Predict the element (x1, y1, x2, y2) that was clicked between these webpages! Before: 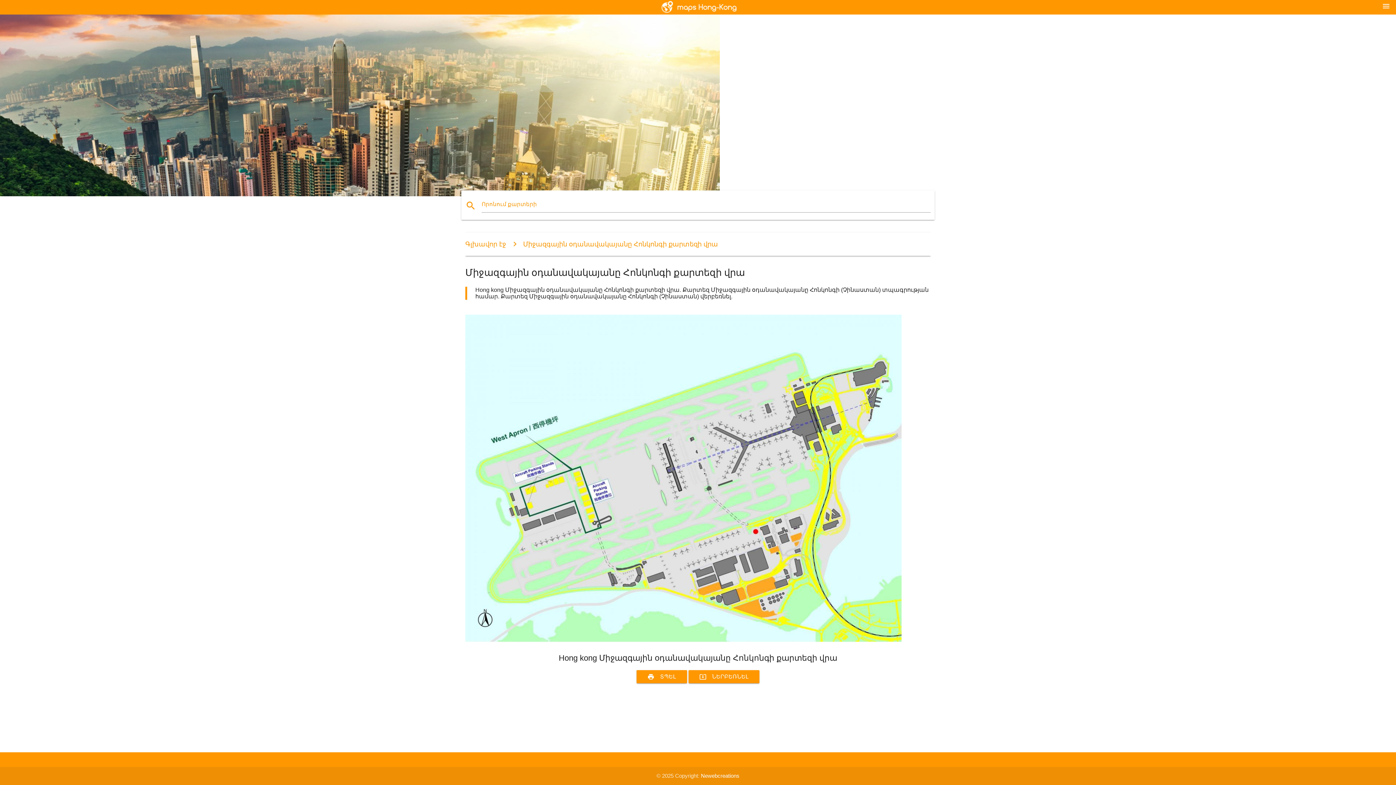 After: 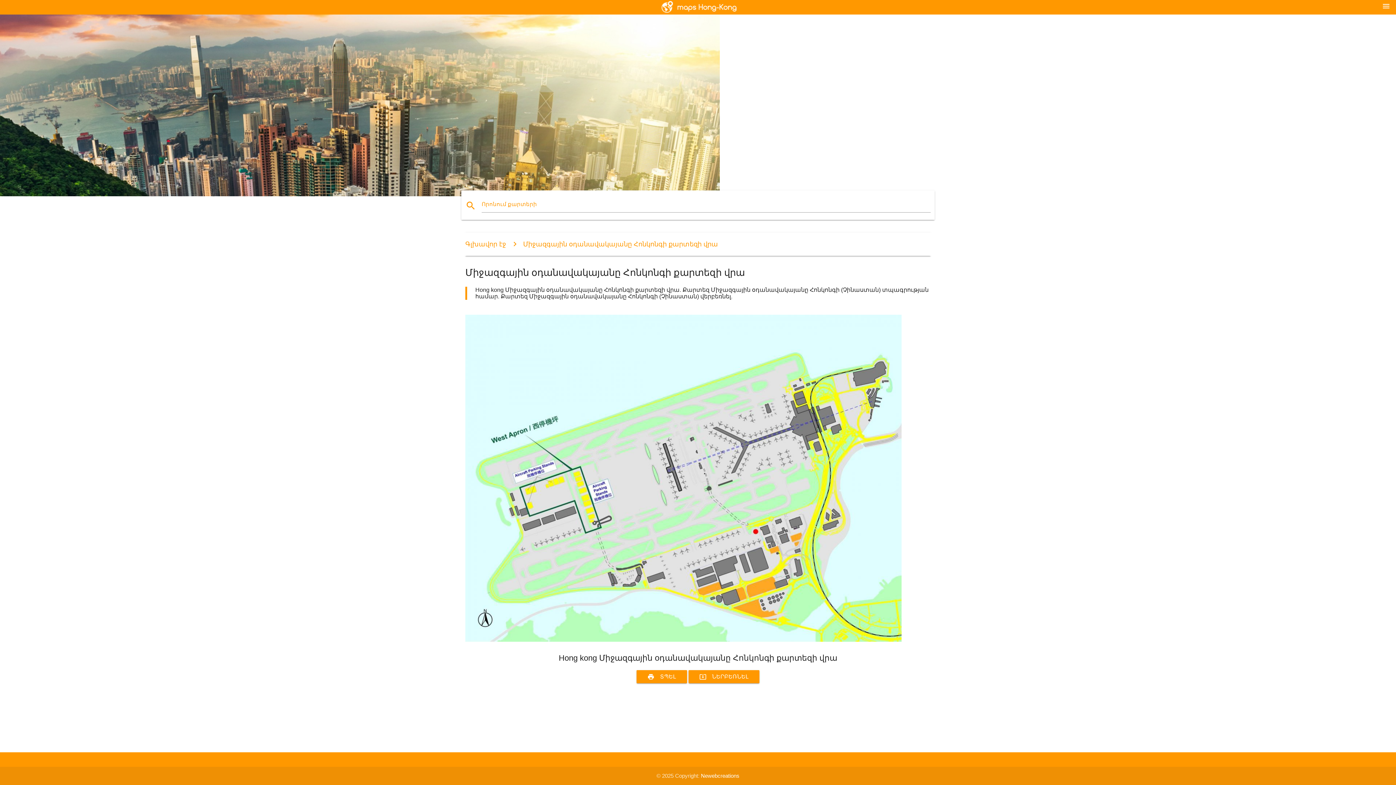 Action: label: menu bbox: (1382, 1, 1390, 10)